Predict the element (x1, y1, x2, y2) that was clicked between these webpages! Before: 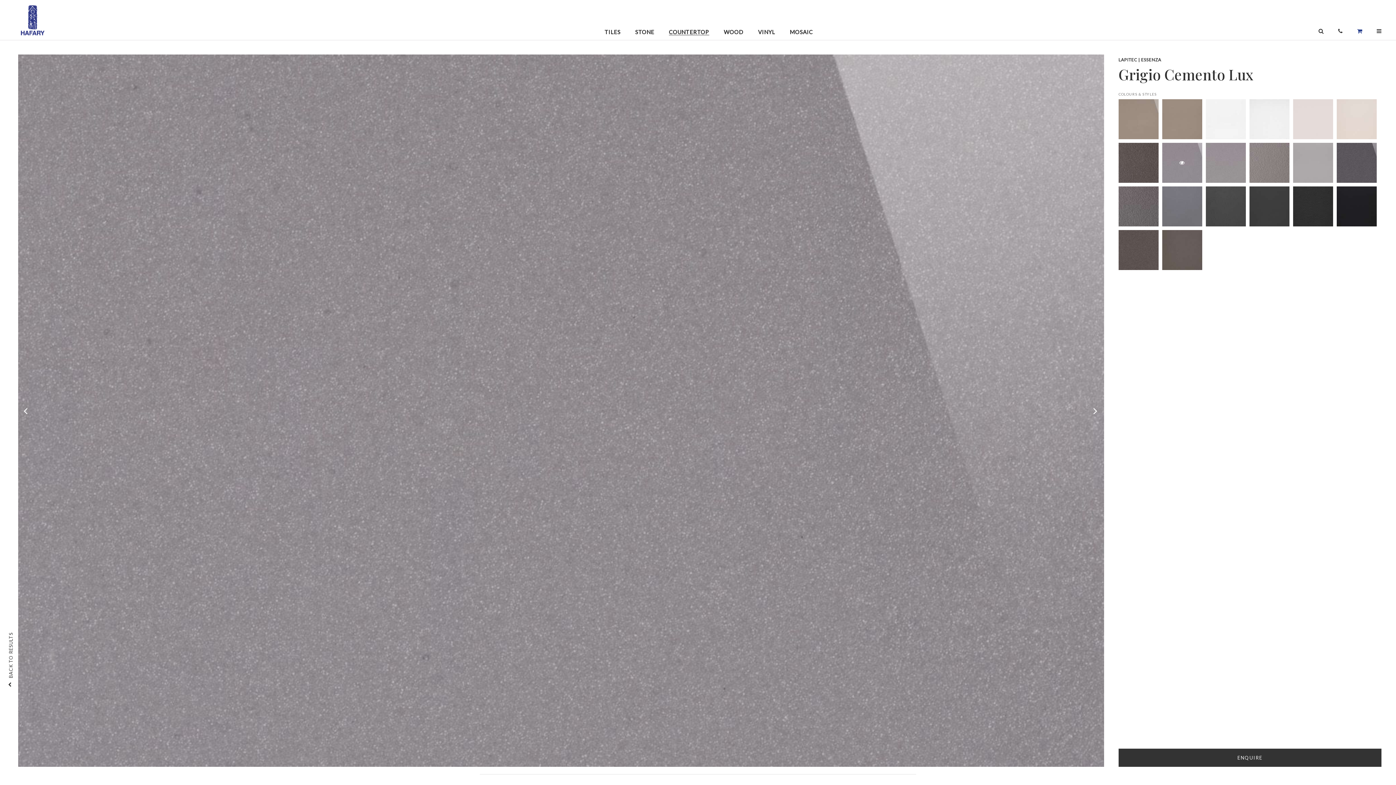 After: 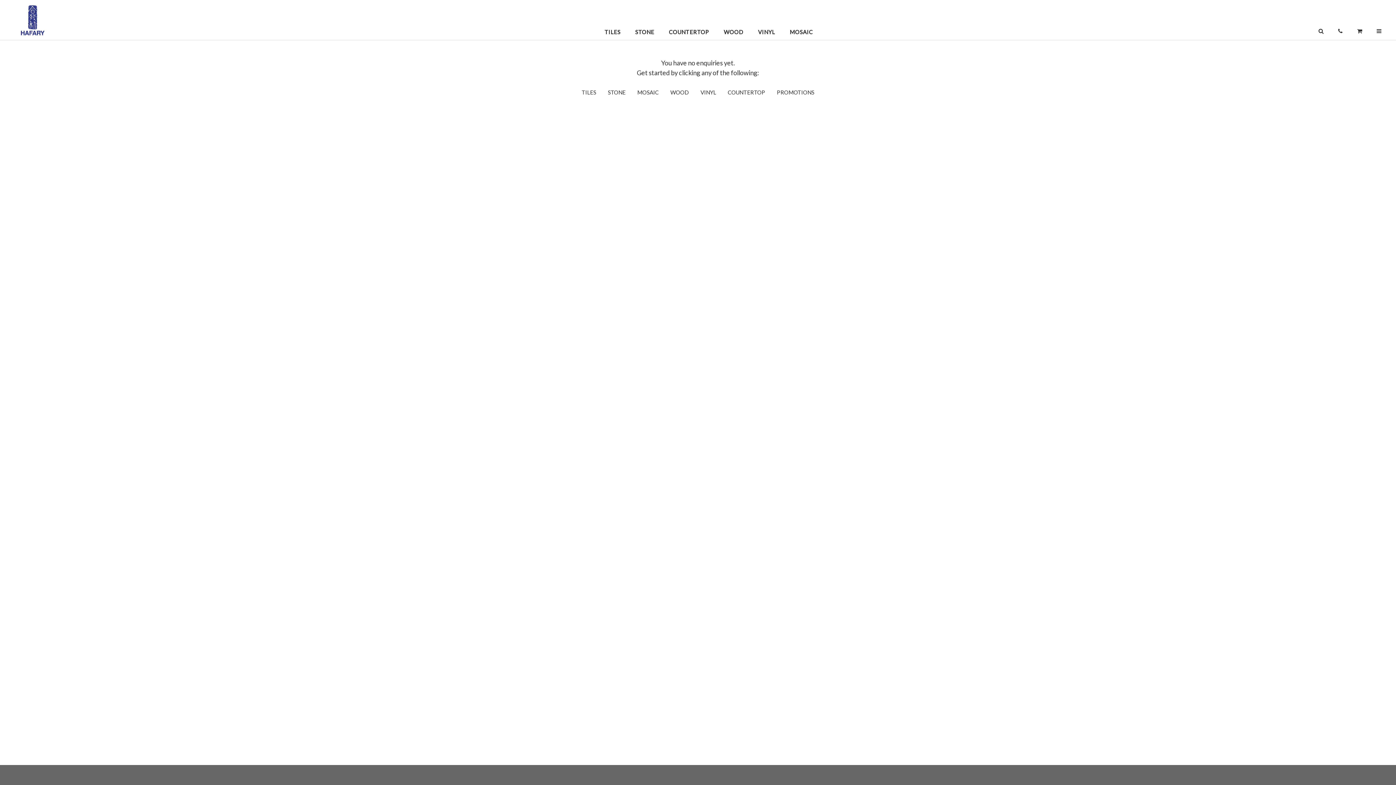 Action: bbox: (1350, 27, 1369, 34)